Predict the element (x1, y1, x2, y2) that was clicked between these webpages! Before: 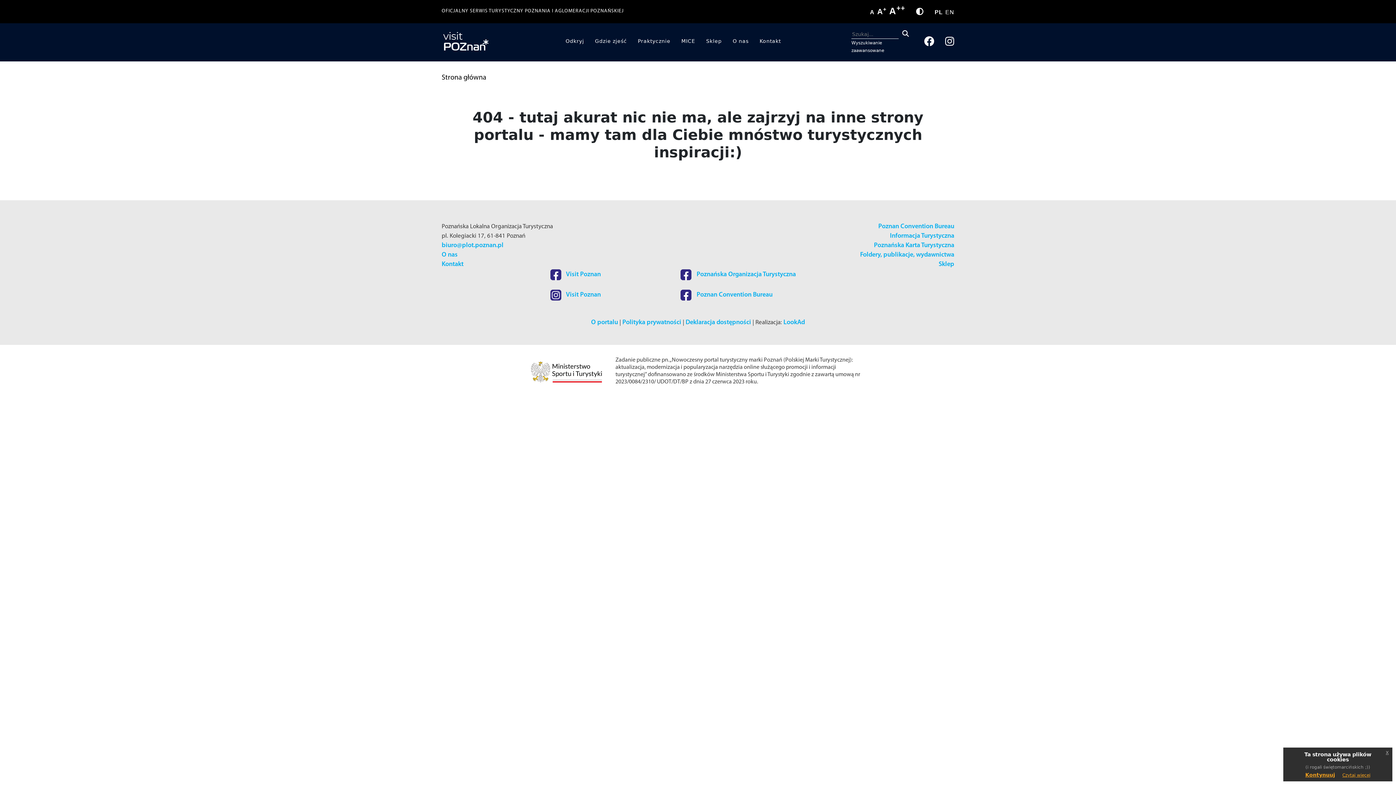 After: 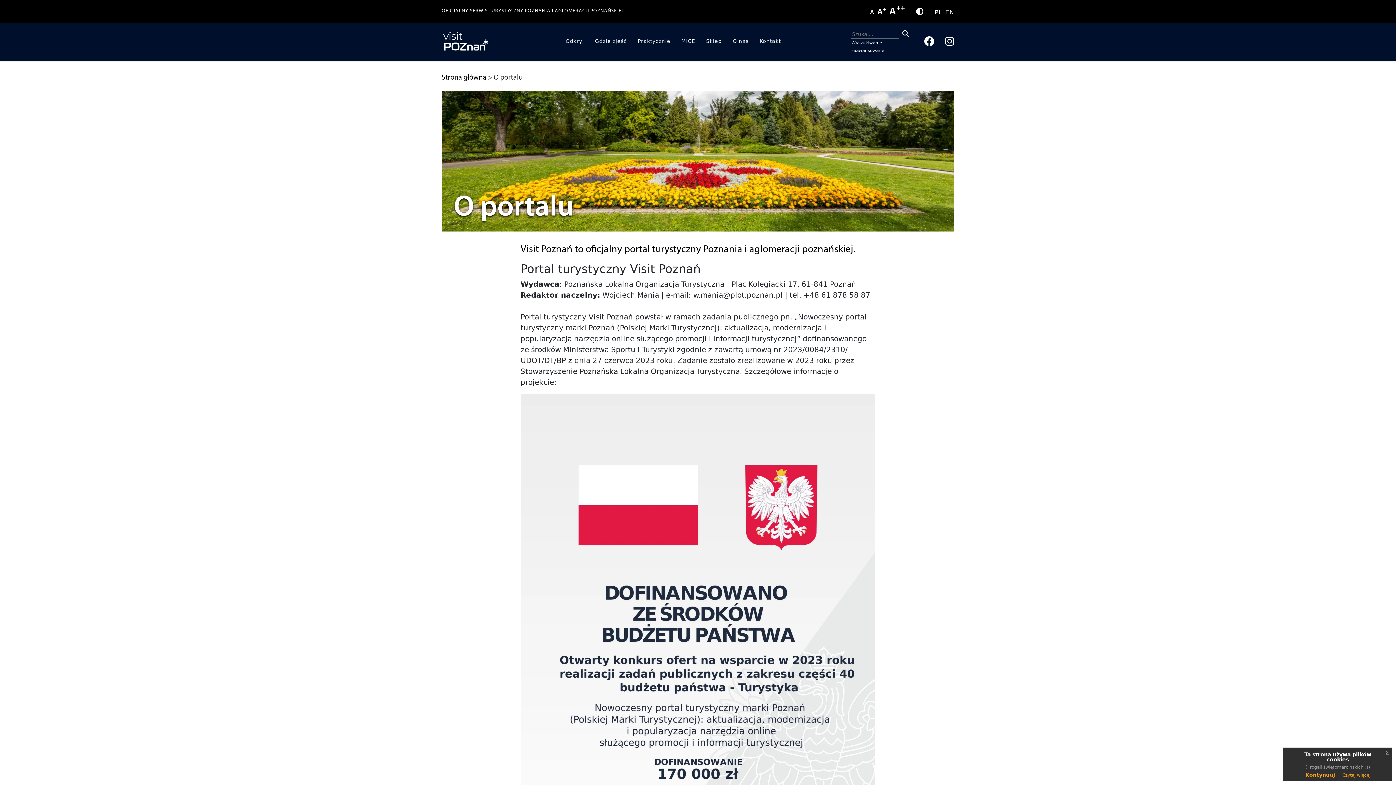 Action: label: O portalu bbox: (591, 319, 618, 326)